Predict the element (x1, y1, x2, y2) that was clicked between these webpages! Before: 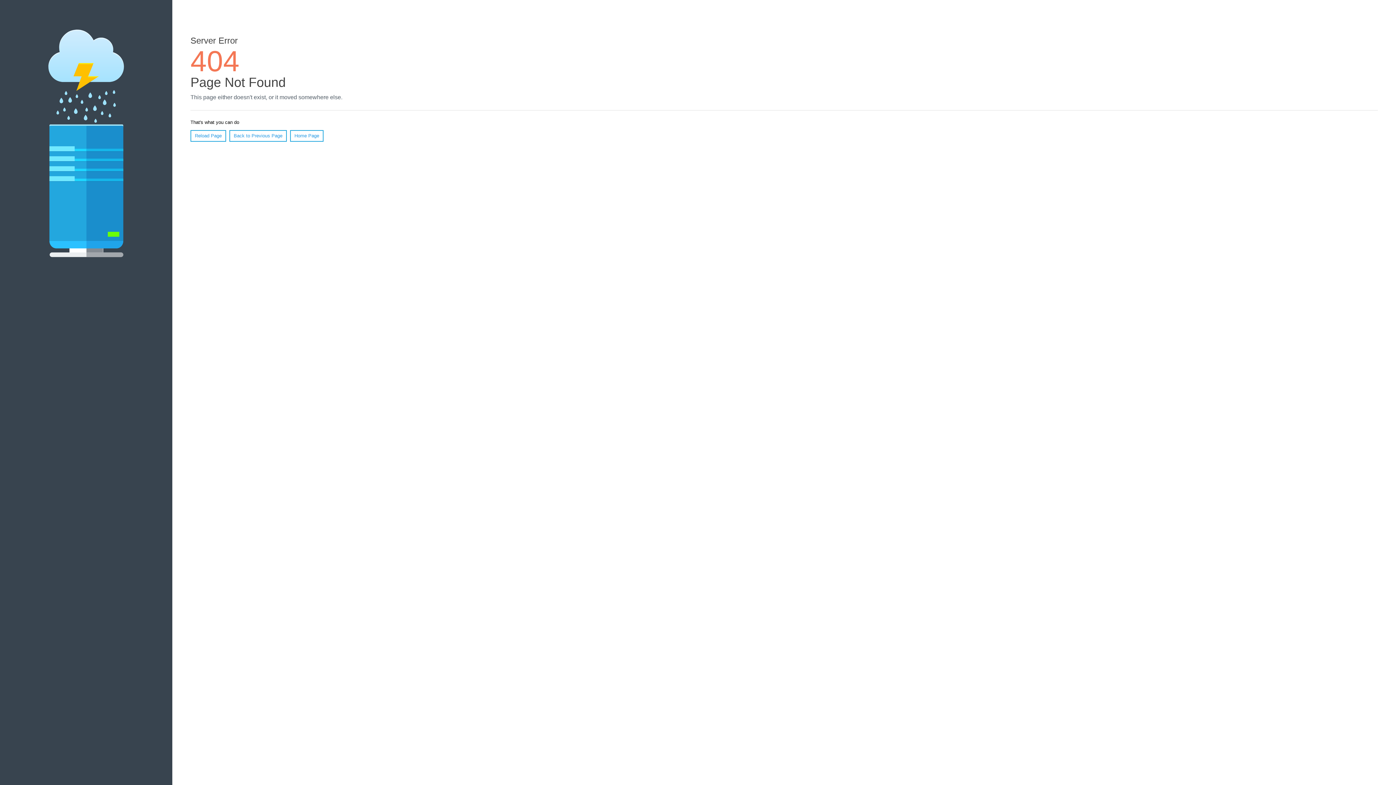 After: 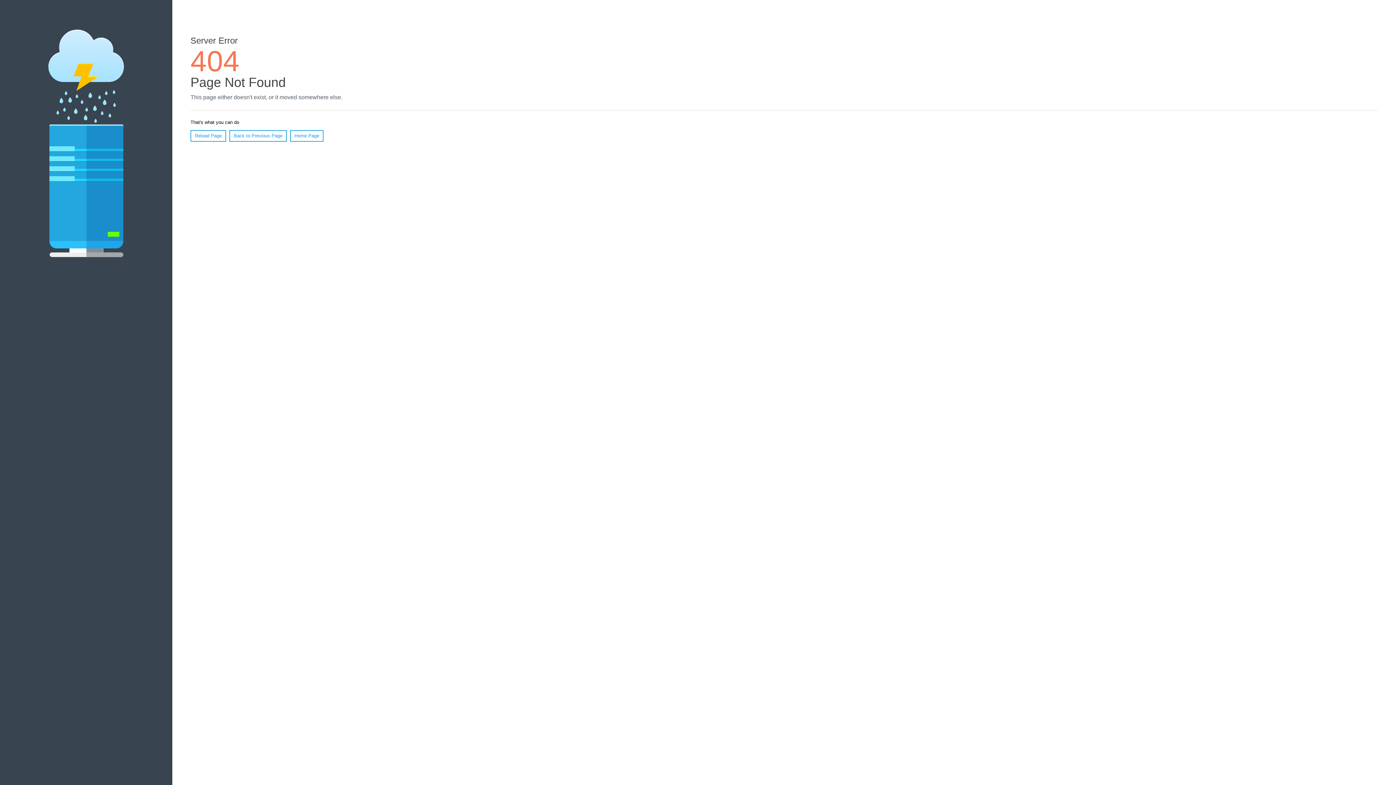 Action: label: Reload Page bbox: (190, 130, 226, 141)